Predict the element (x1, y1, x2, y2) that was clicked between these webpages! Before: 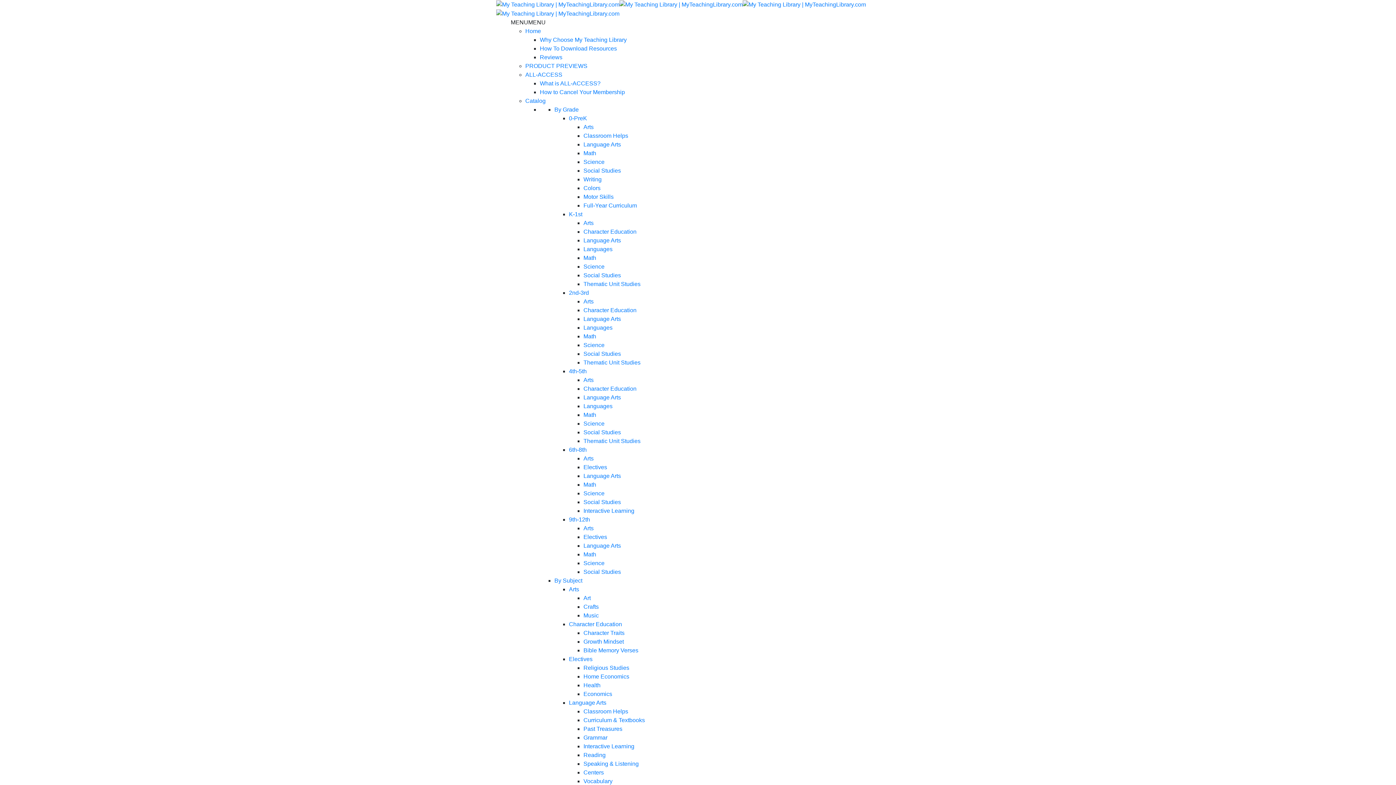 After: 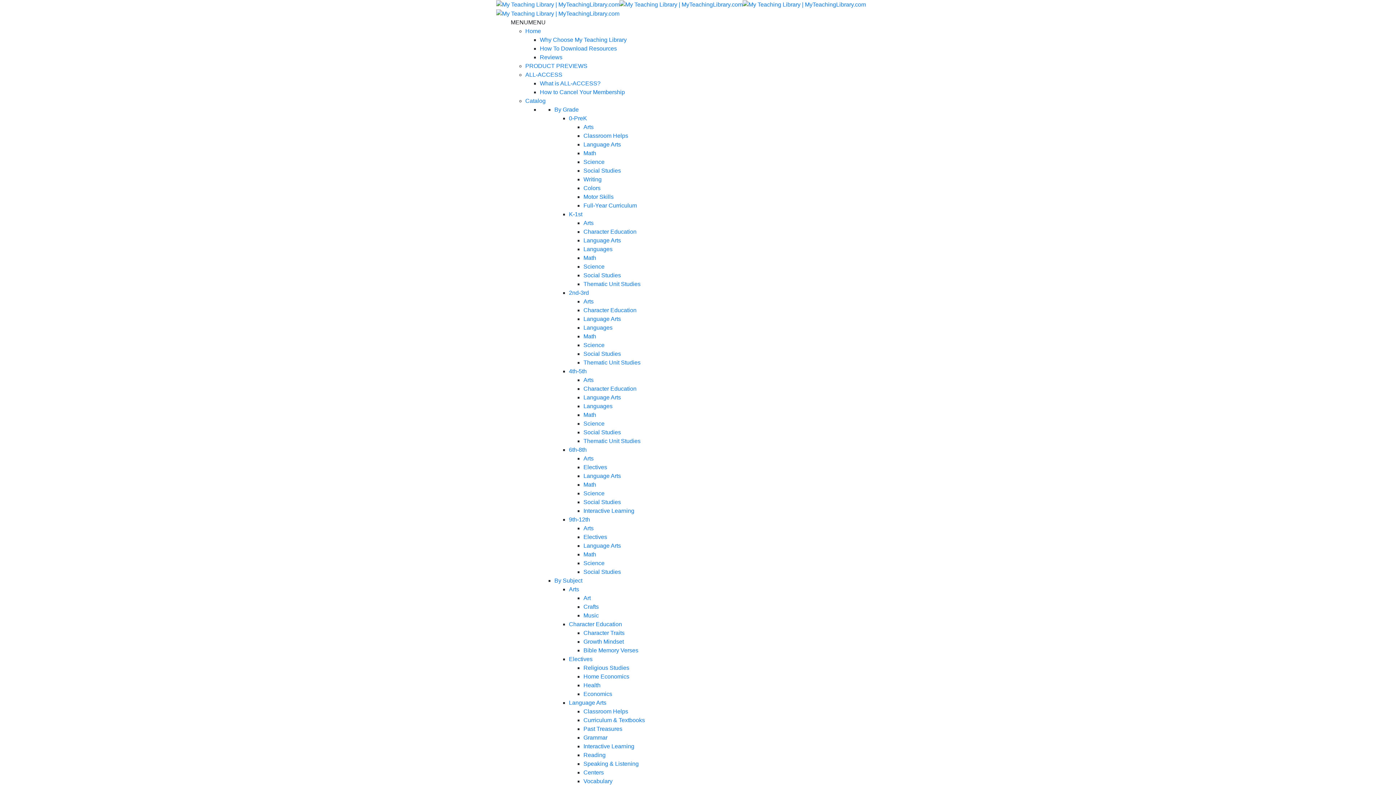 Action: bbox: (583, 420, 604, 426) label: Science